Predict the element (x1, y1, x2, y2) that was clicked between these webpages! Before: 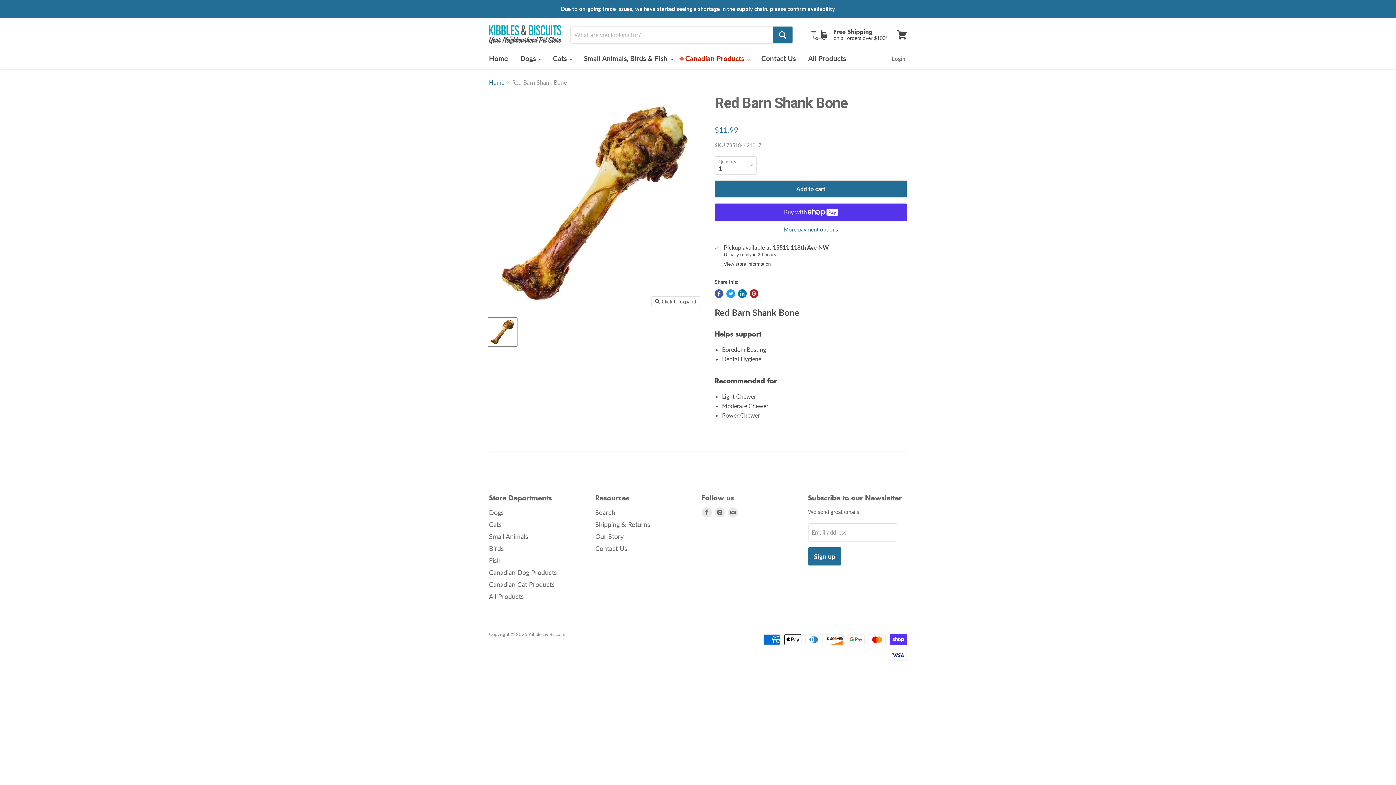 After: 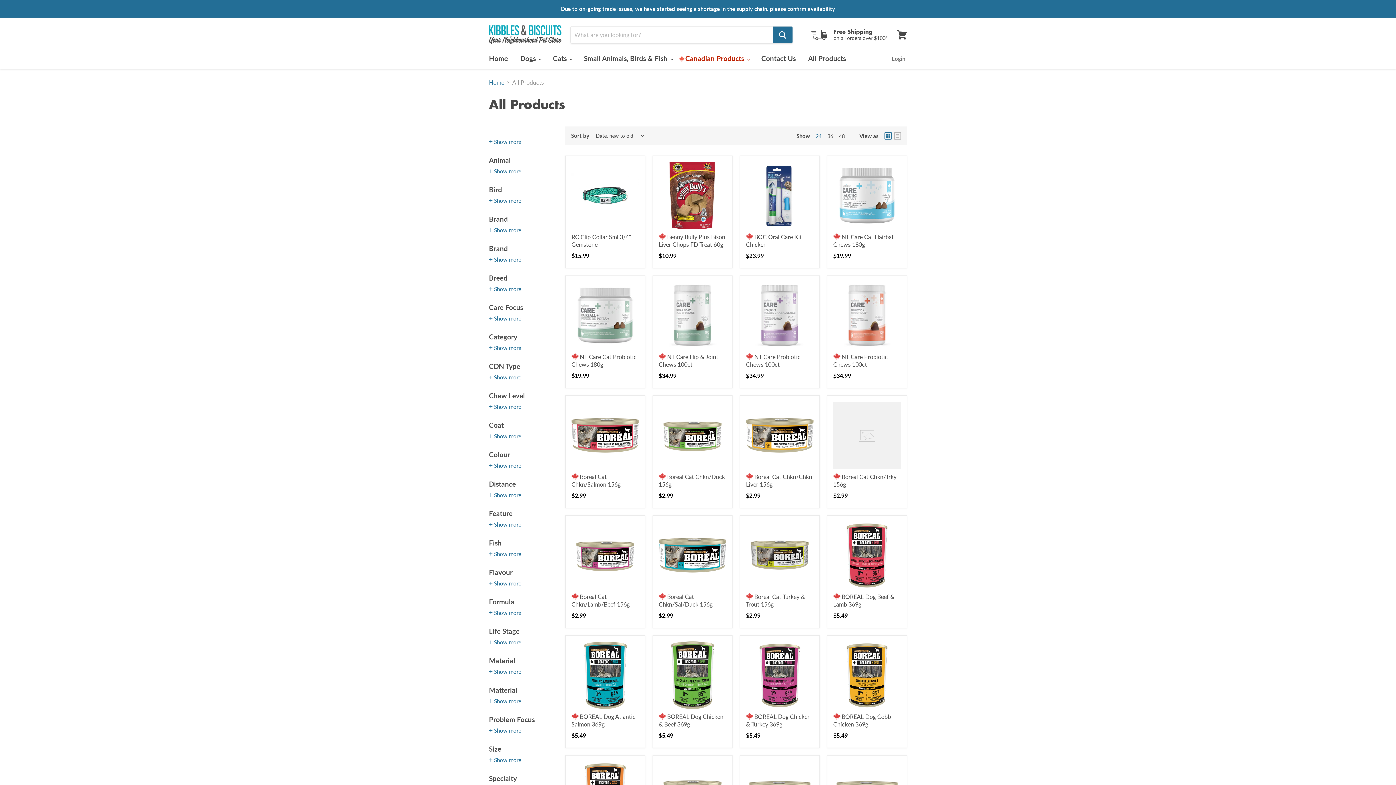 Action: label: All Products bbox: (489, 592, 524, 600)